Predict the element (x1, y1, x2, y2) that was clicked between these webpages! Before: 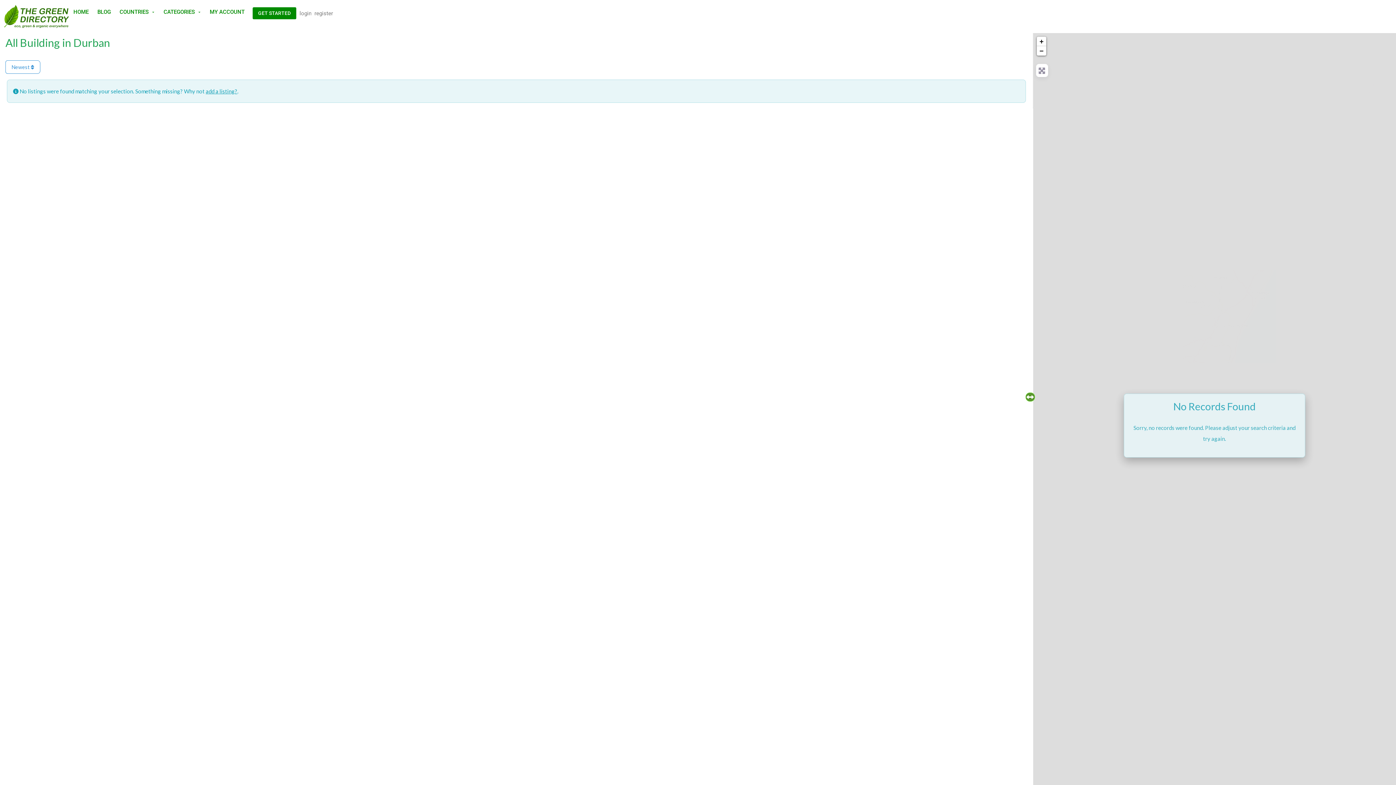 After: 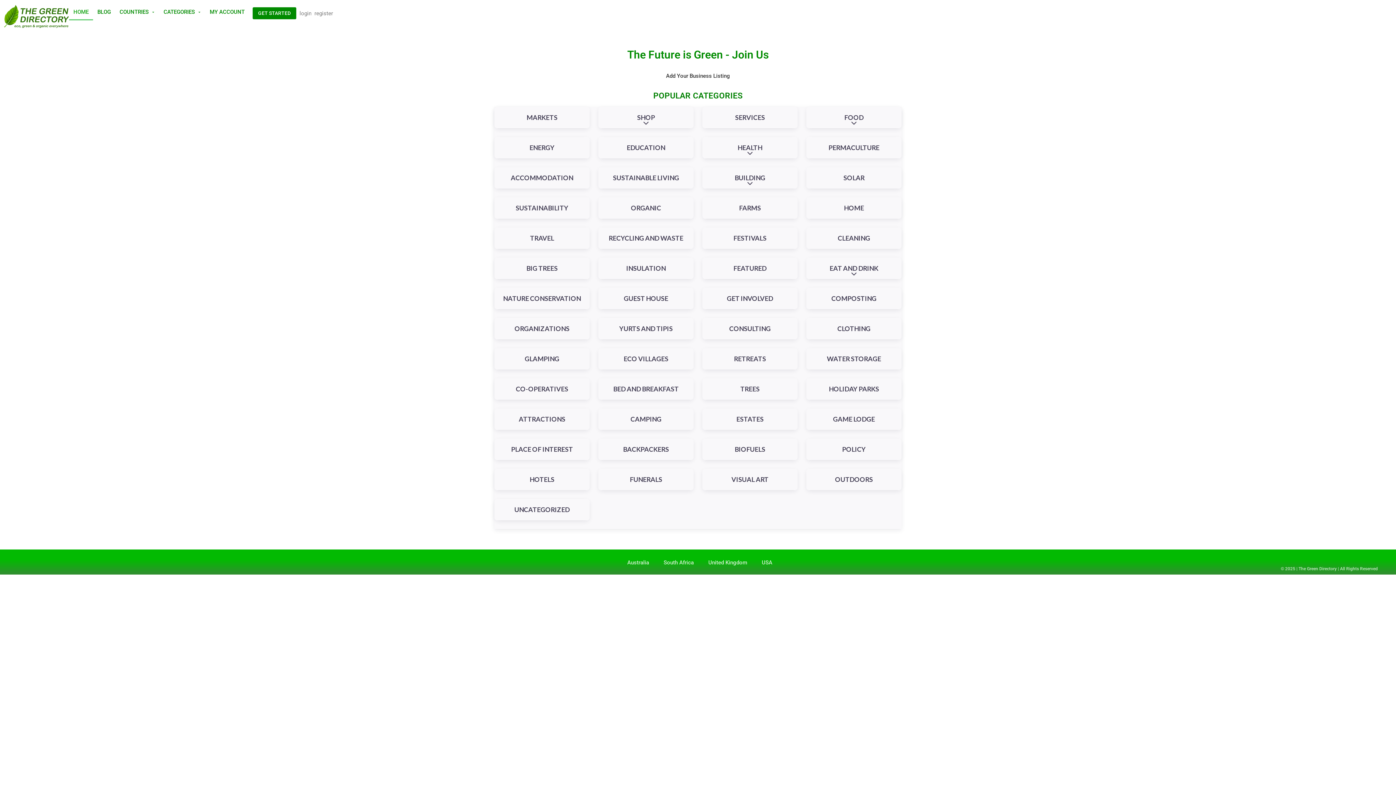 Action: bbox: (69, 3, 93, 20) label: HOME